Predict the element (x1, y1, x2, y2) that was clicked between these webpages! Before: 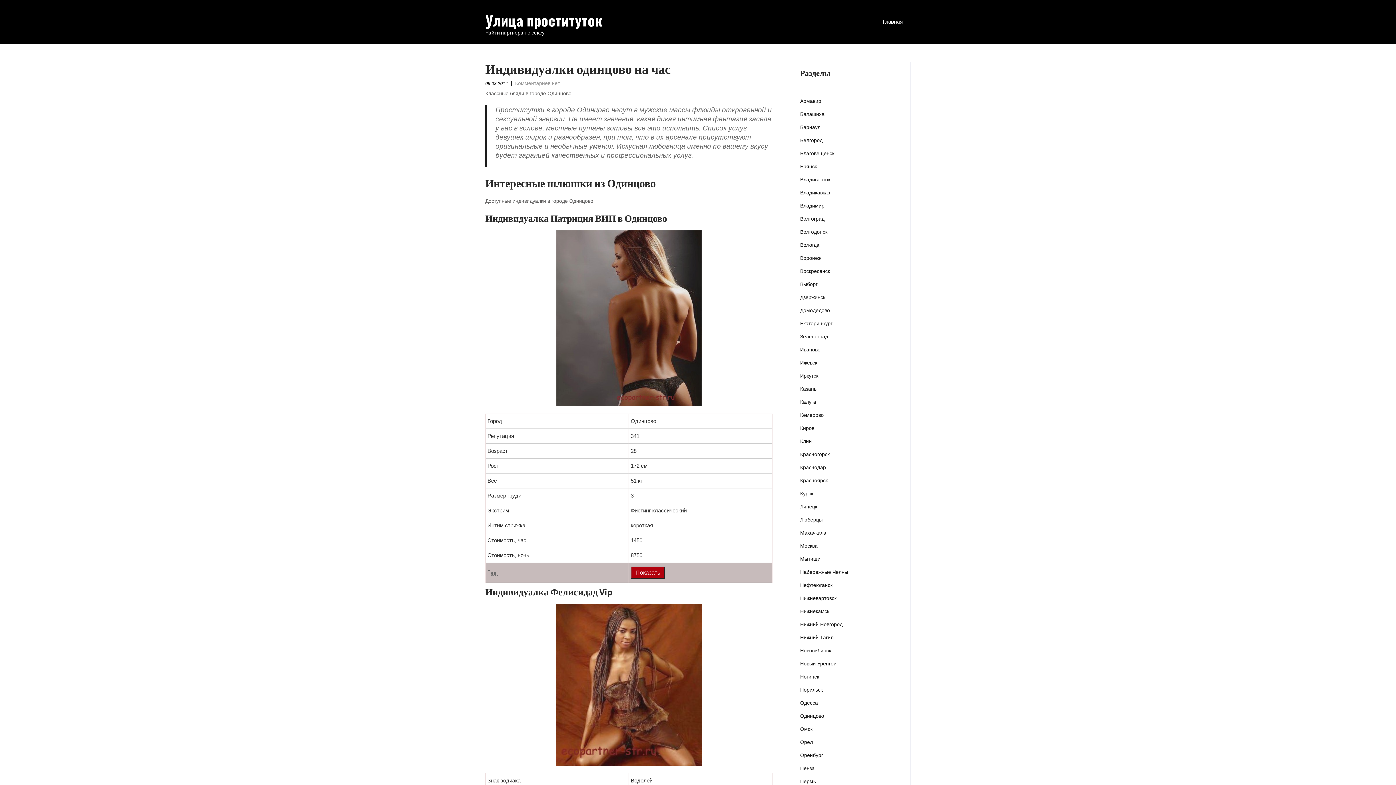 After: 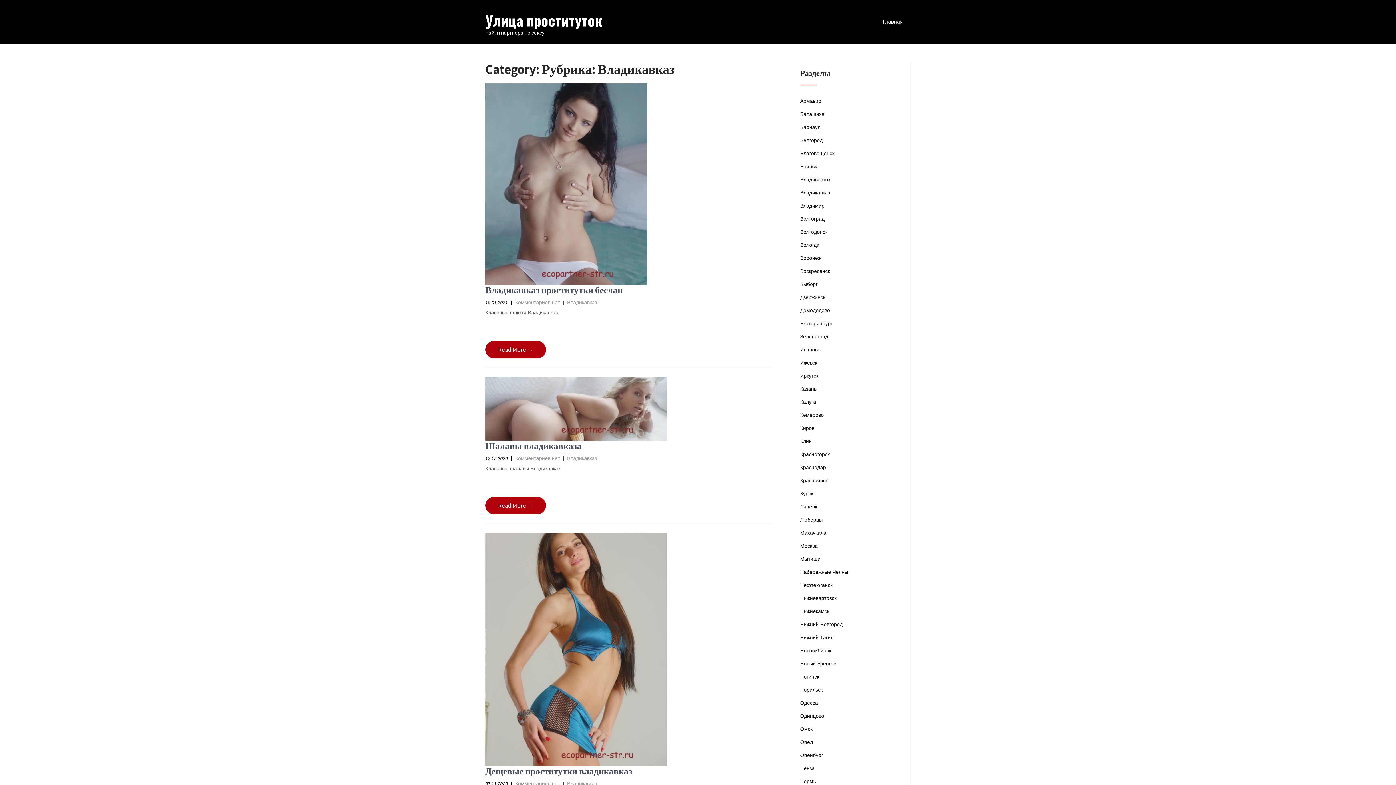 Action: label: Владикавказ bbox: (800, 189, 830, 196)